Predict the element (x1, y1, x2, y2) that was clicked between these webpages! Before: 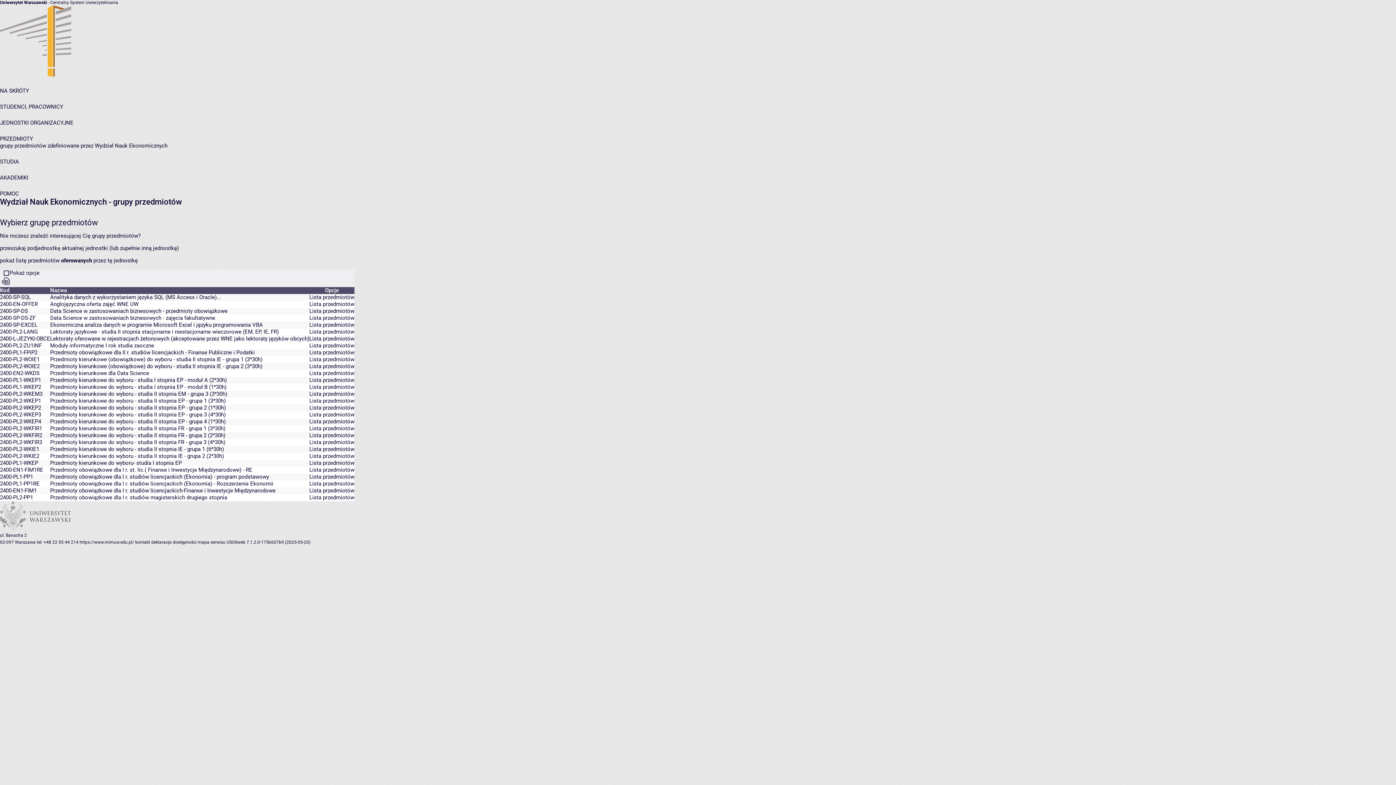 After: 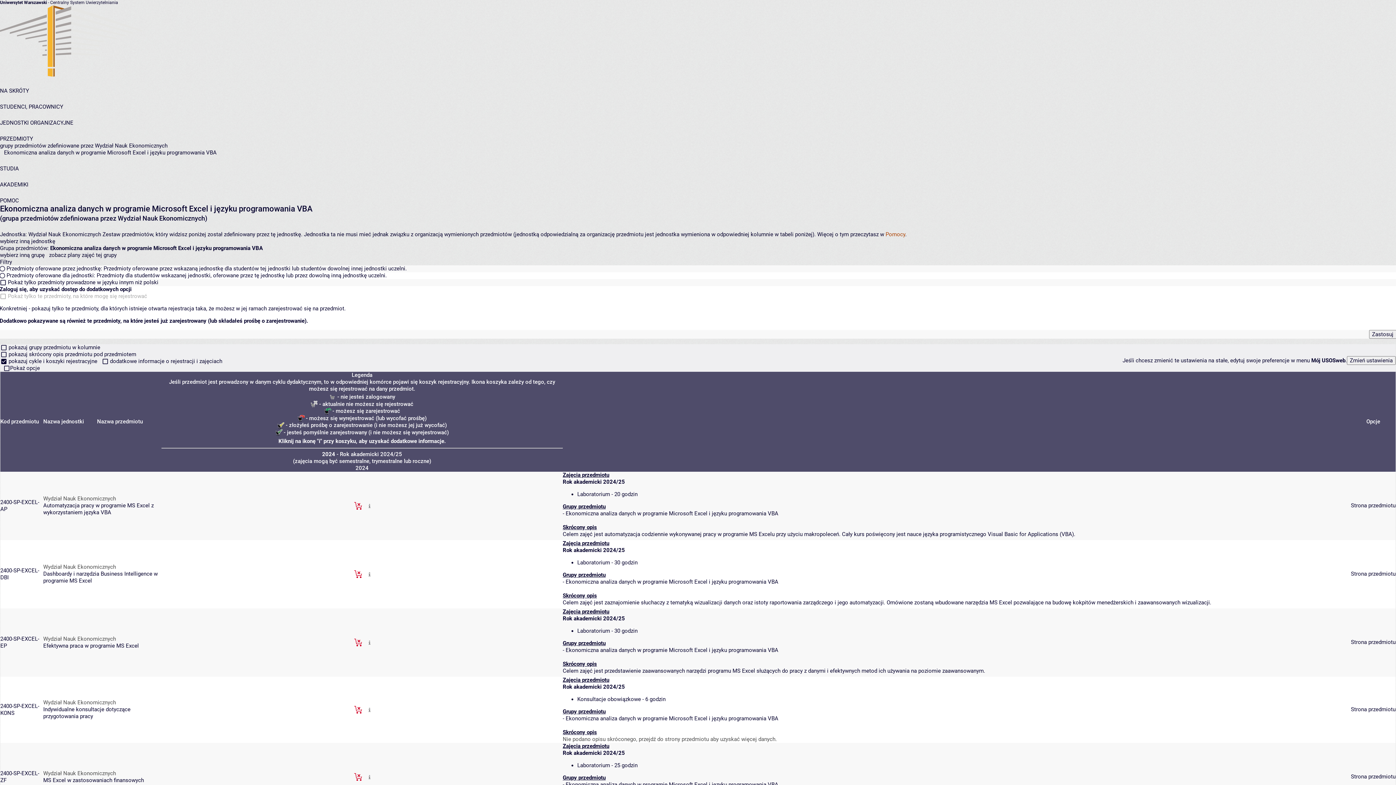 Action: bbox: (309, 321, 354, 328) label: Lista przedmiotów